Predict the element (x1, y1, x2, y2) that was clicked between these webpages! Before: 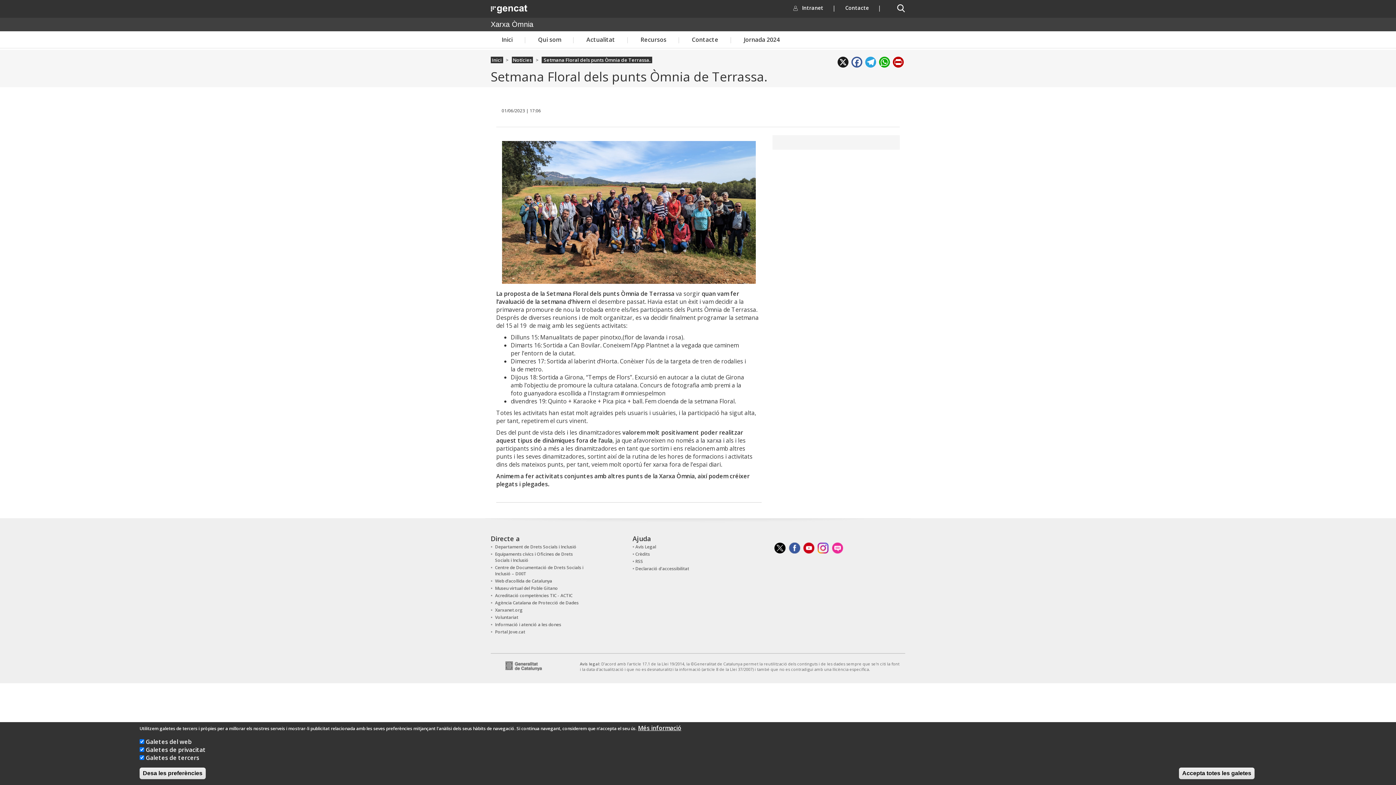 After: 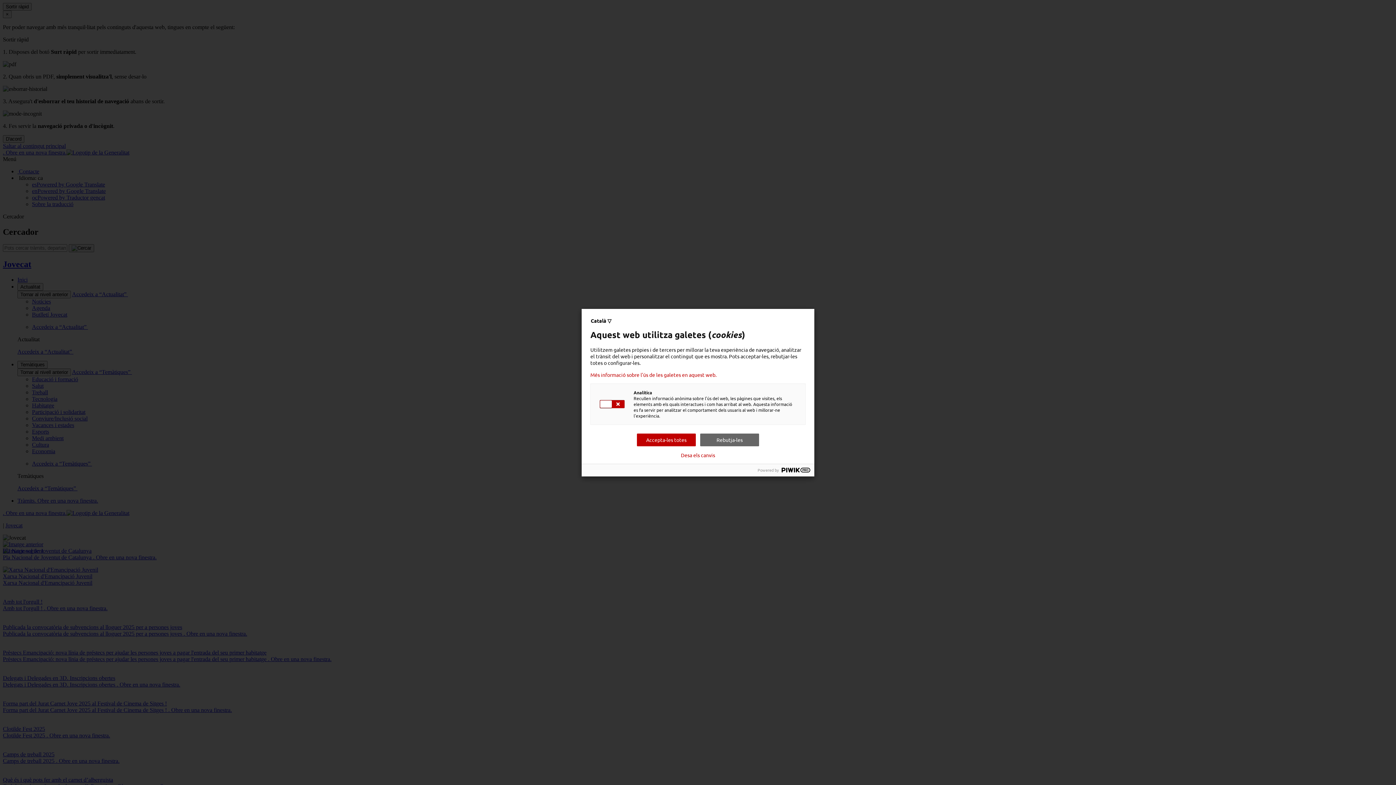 Action: bbox: (492, 629, 586, 635) label: Portal Jove.cat